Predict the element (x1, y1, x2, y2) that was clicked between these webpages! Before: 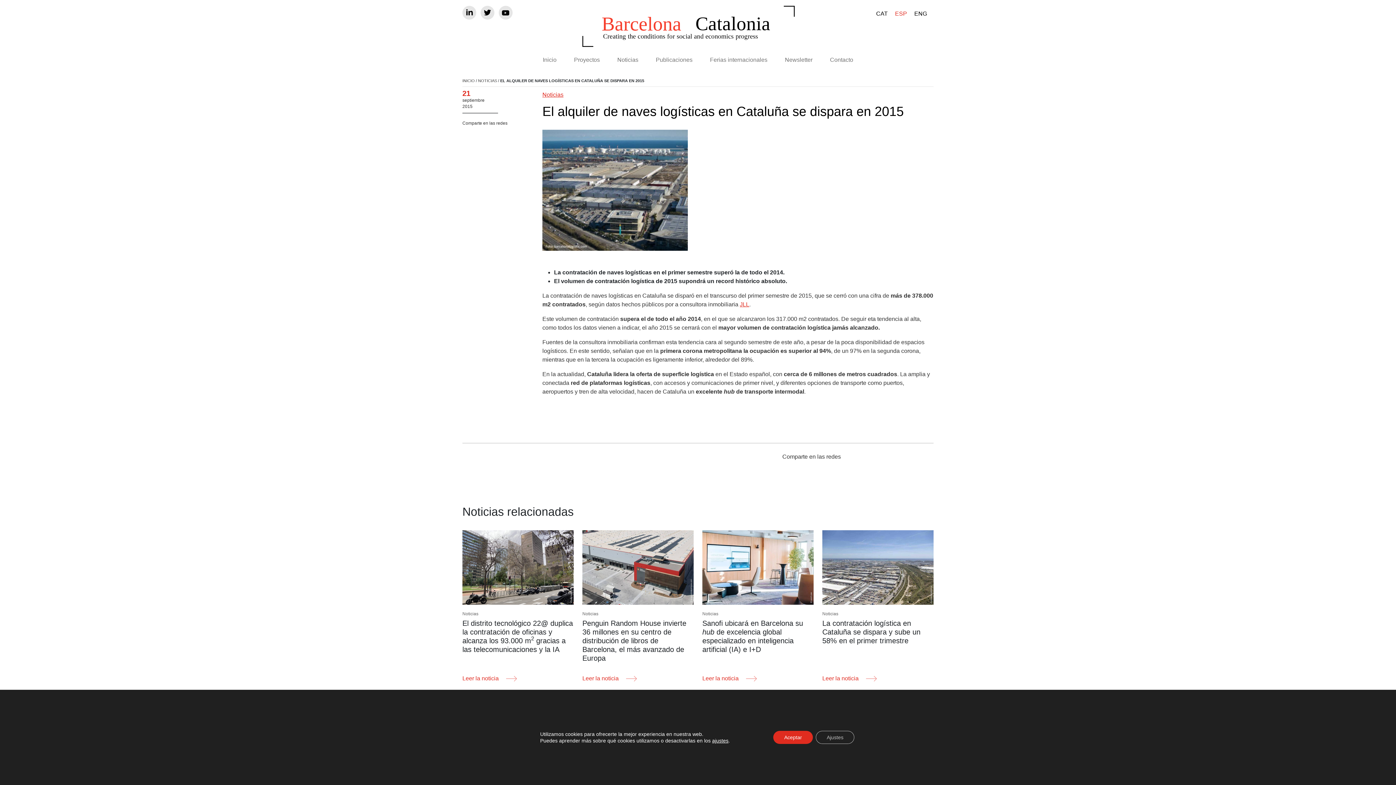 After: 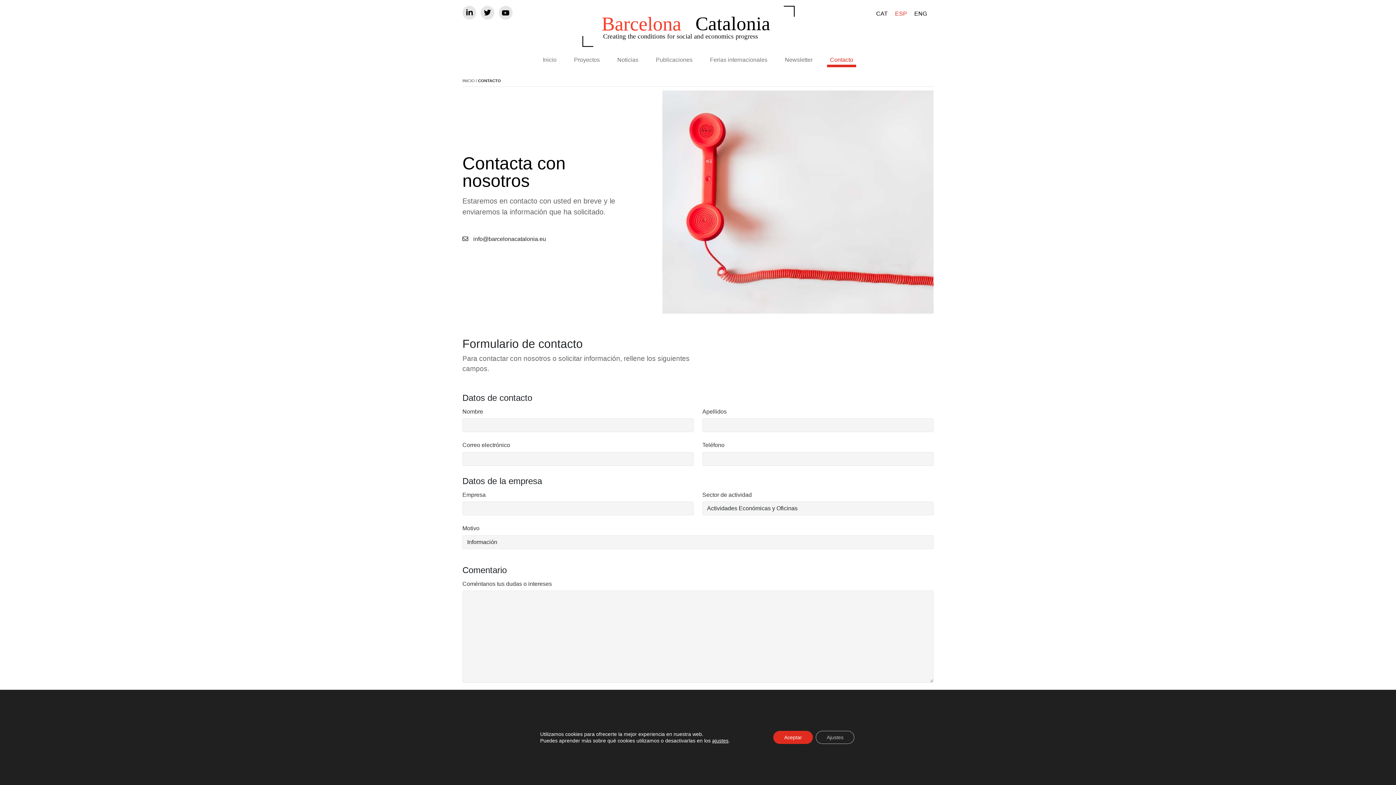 Action: label: Contacto bbox: (827, 52, 856, 67)